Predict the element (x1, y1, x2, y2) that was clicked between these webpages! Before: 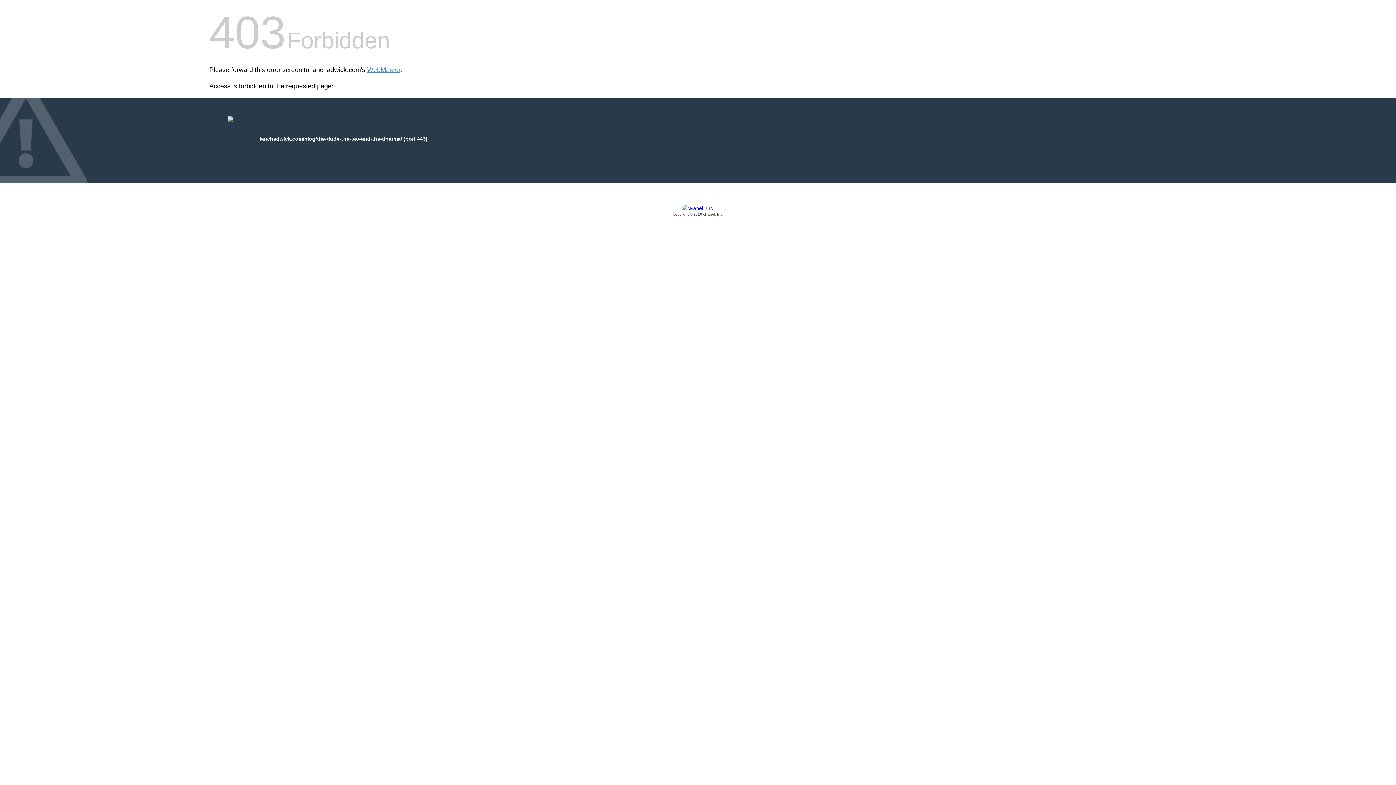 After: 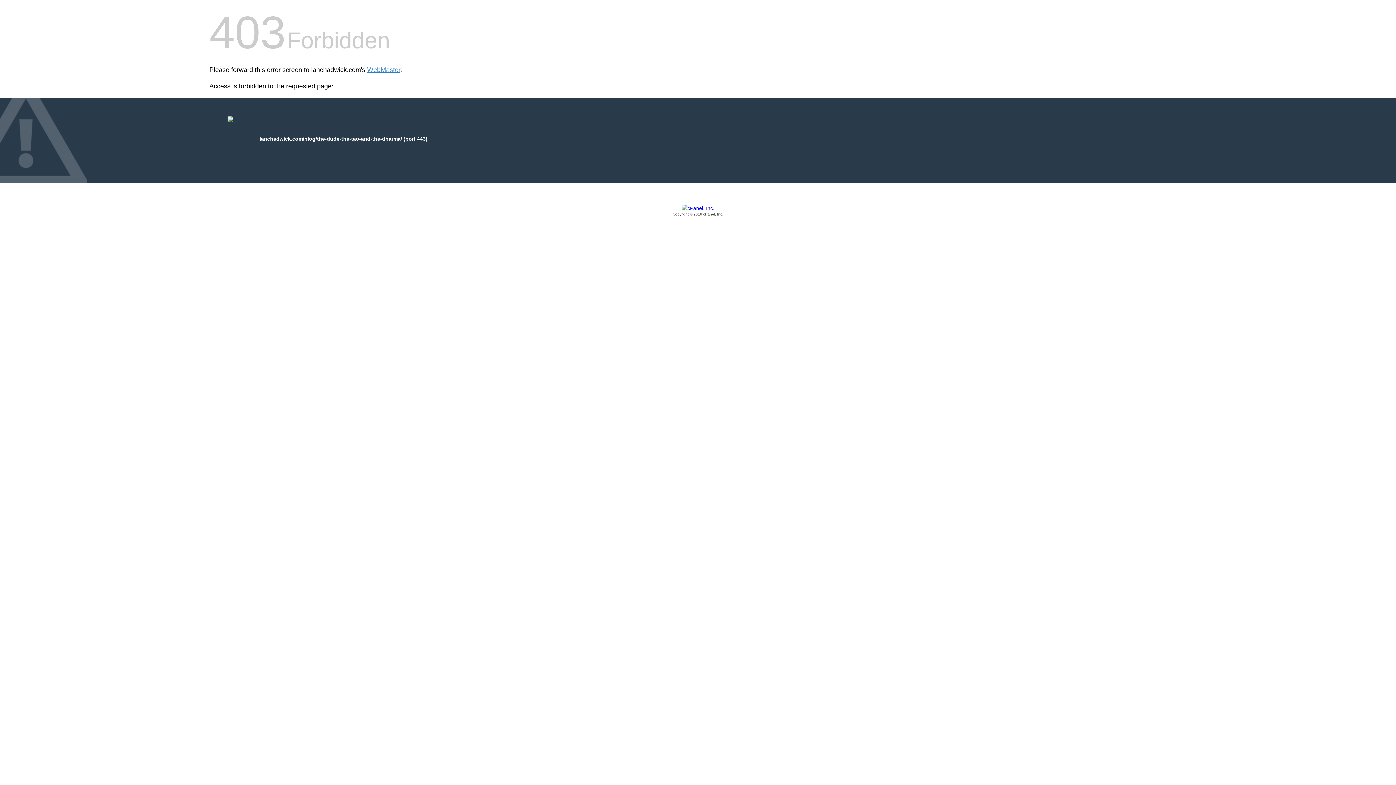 Action: label: Copyright © 2016 cPanel, Inc. bbox: (209, 205, 1186, 217)